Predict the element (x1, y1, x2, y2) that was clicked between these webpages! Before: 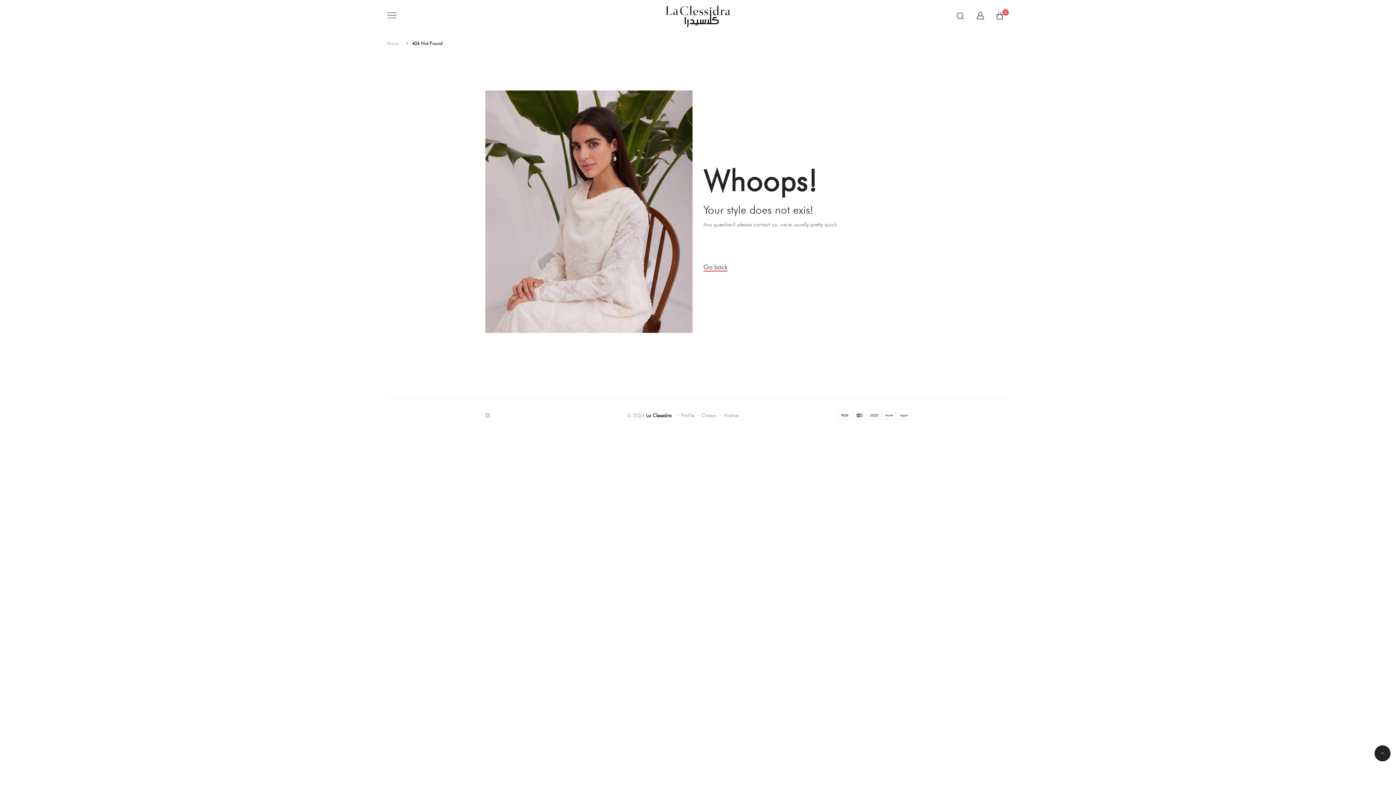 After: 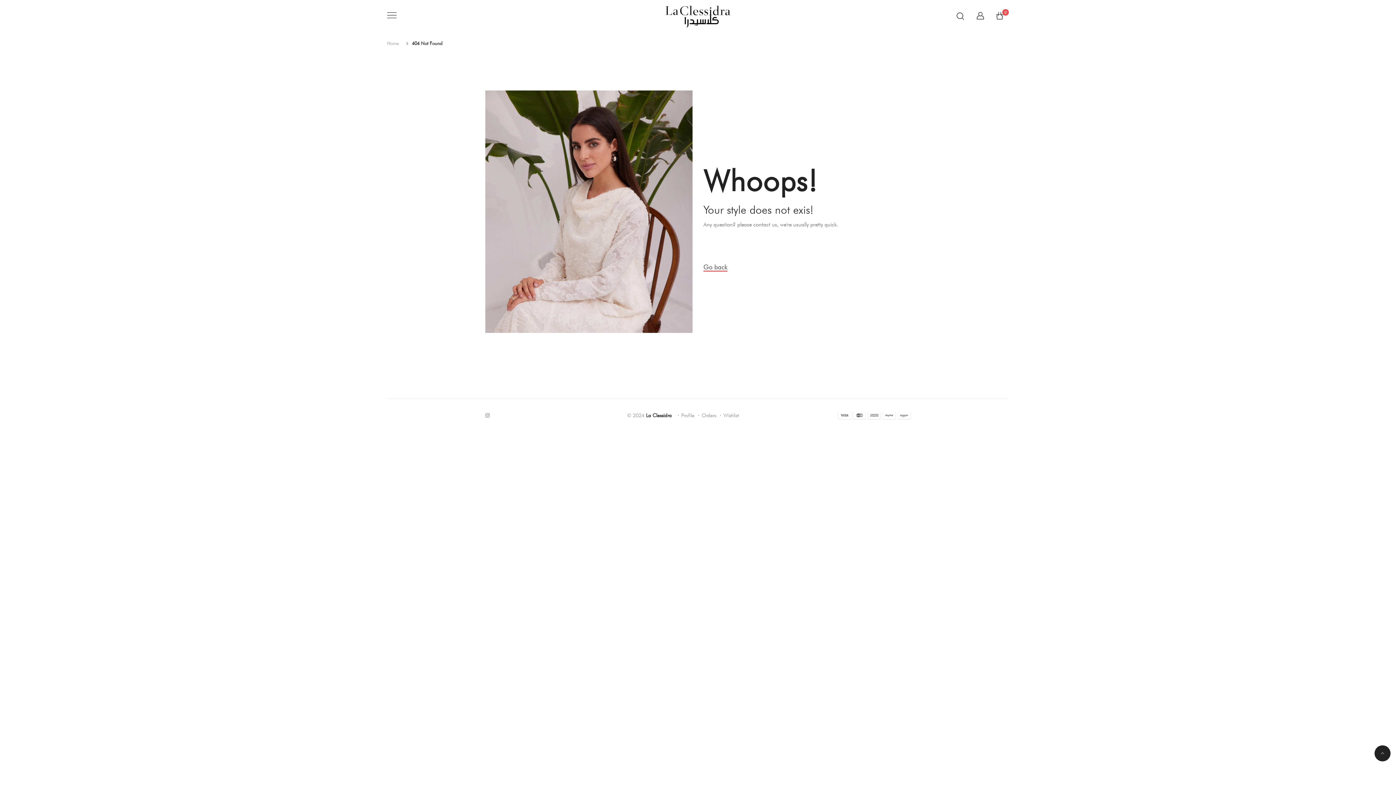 Action: bbox: (838, 411, 910, 419)